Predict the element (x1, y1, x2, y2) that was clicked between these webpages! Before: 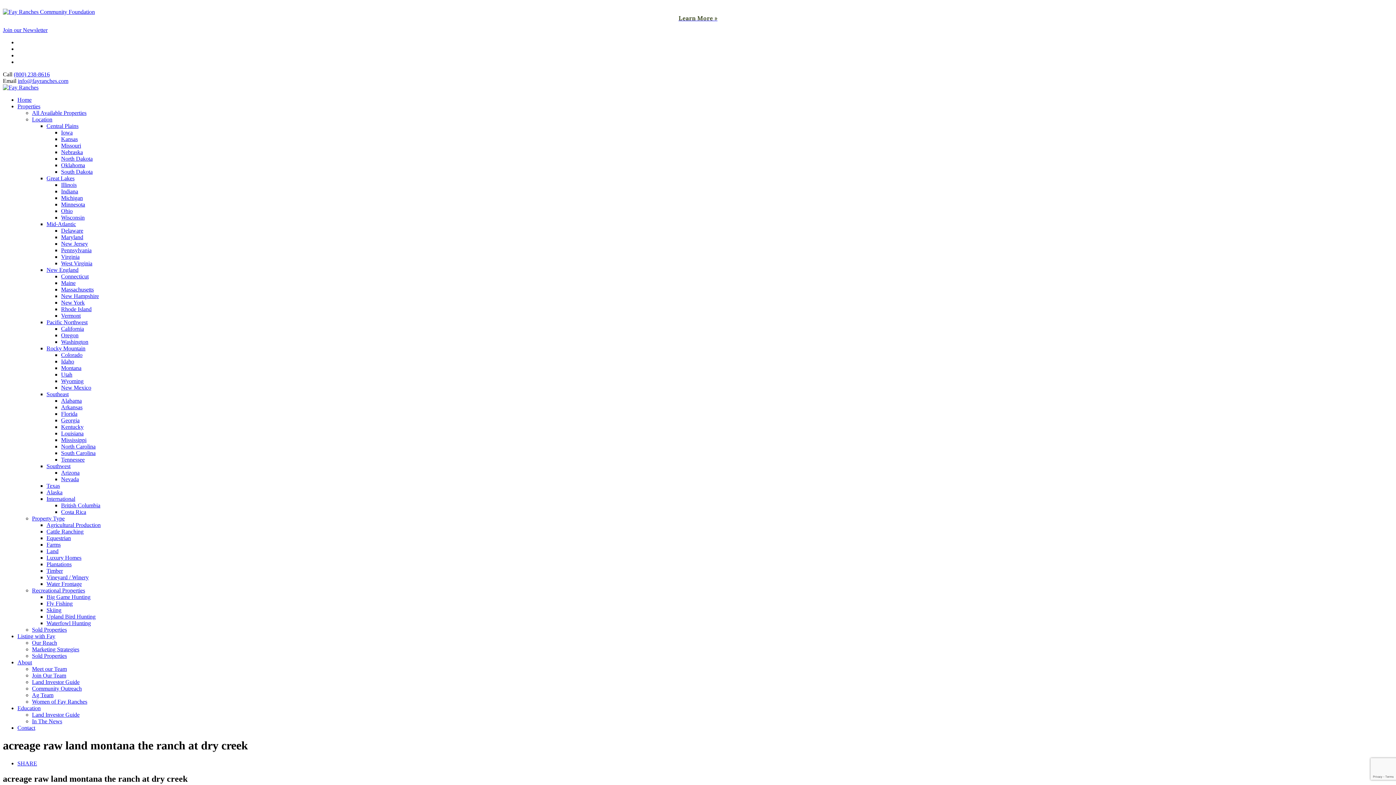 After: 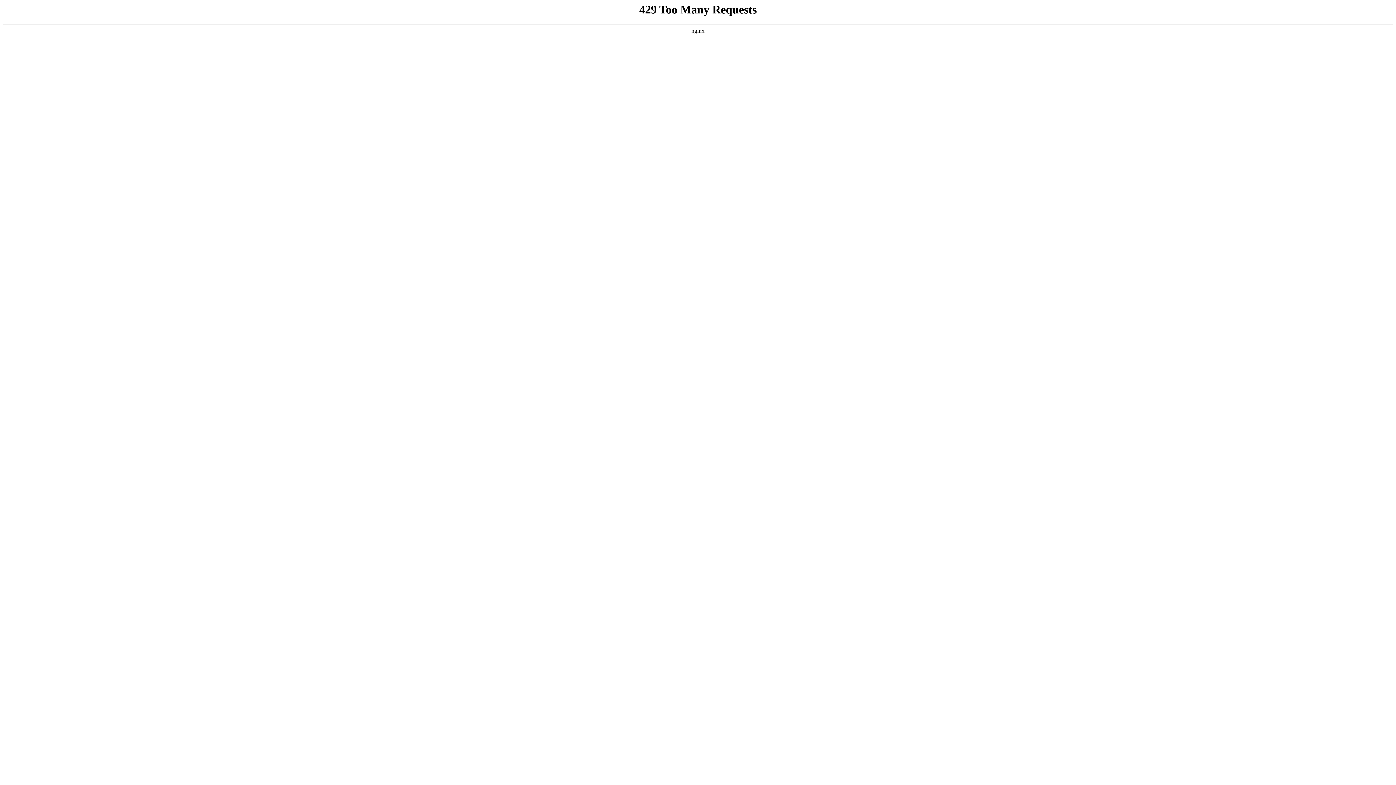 Action: bbox: (46, 535, 70, 541) label: Equestrian